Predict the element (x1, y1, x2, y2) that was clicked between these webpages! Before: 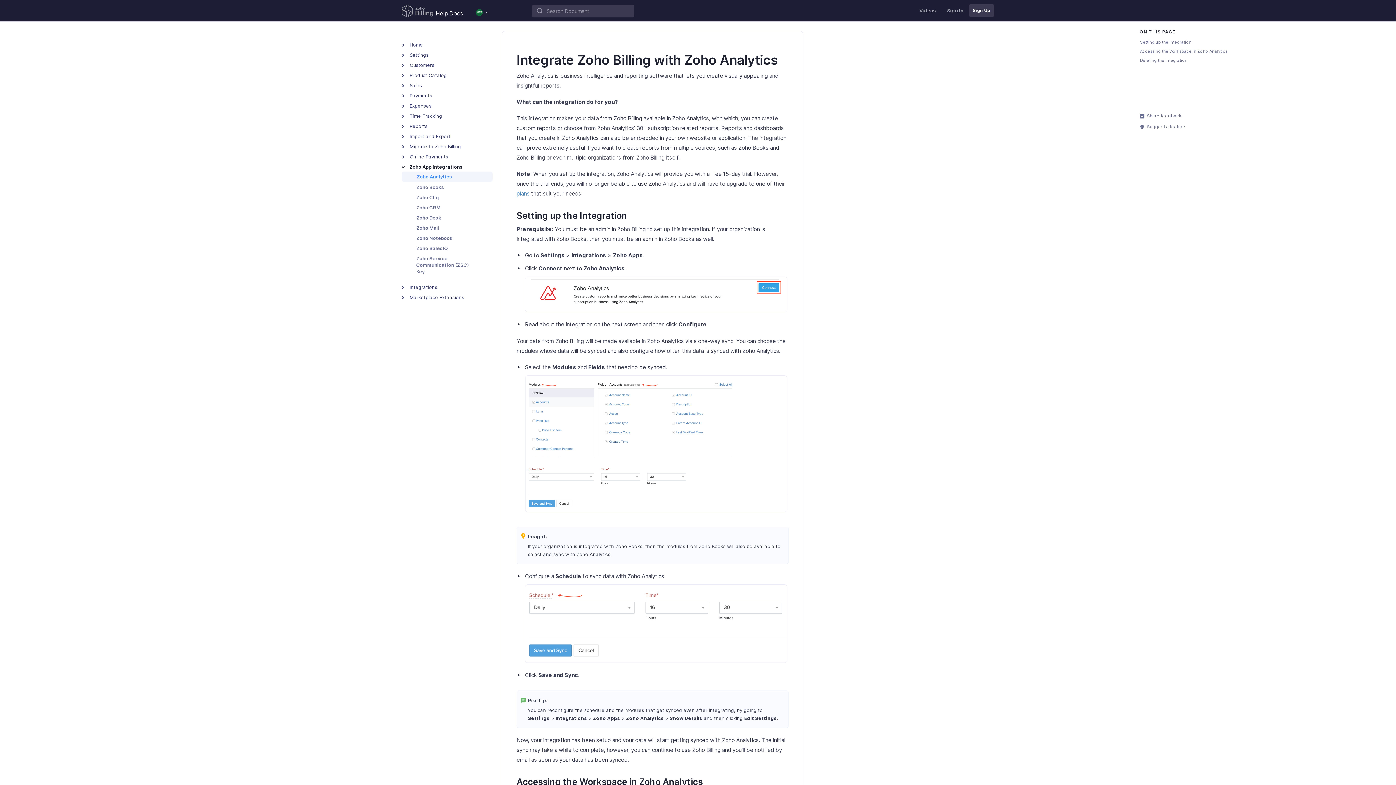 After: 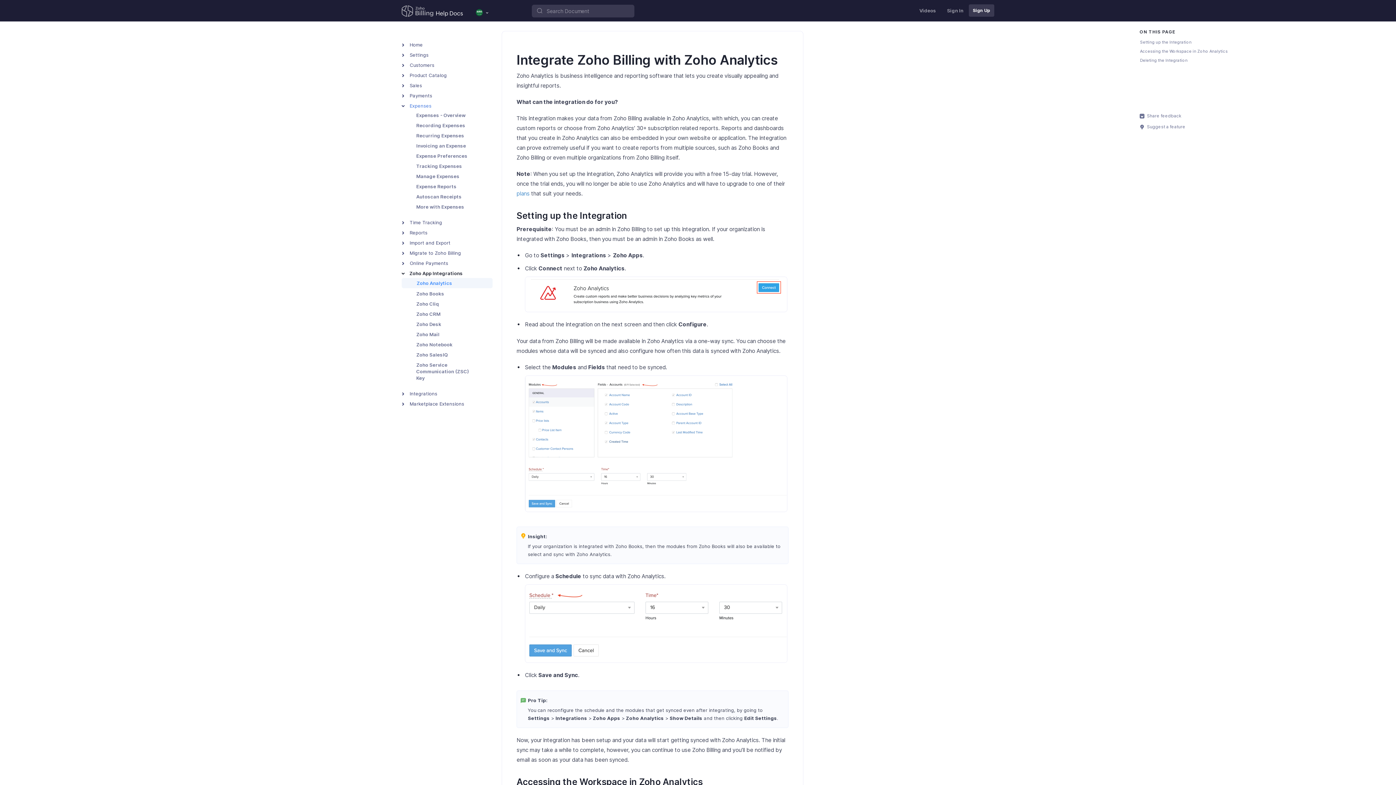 Action: bbox: (401, 101, 492, 110) label:  Expenses